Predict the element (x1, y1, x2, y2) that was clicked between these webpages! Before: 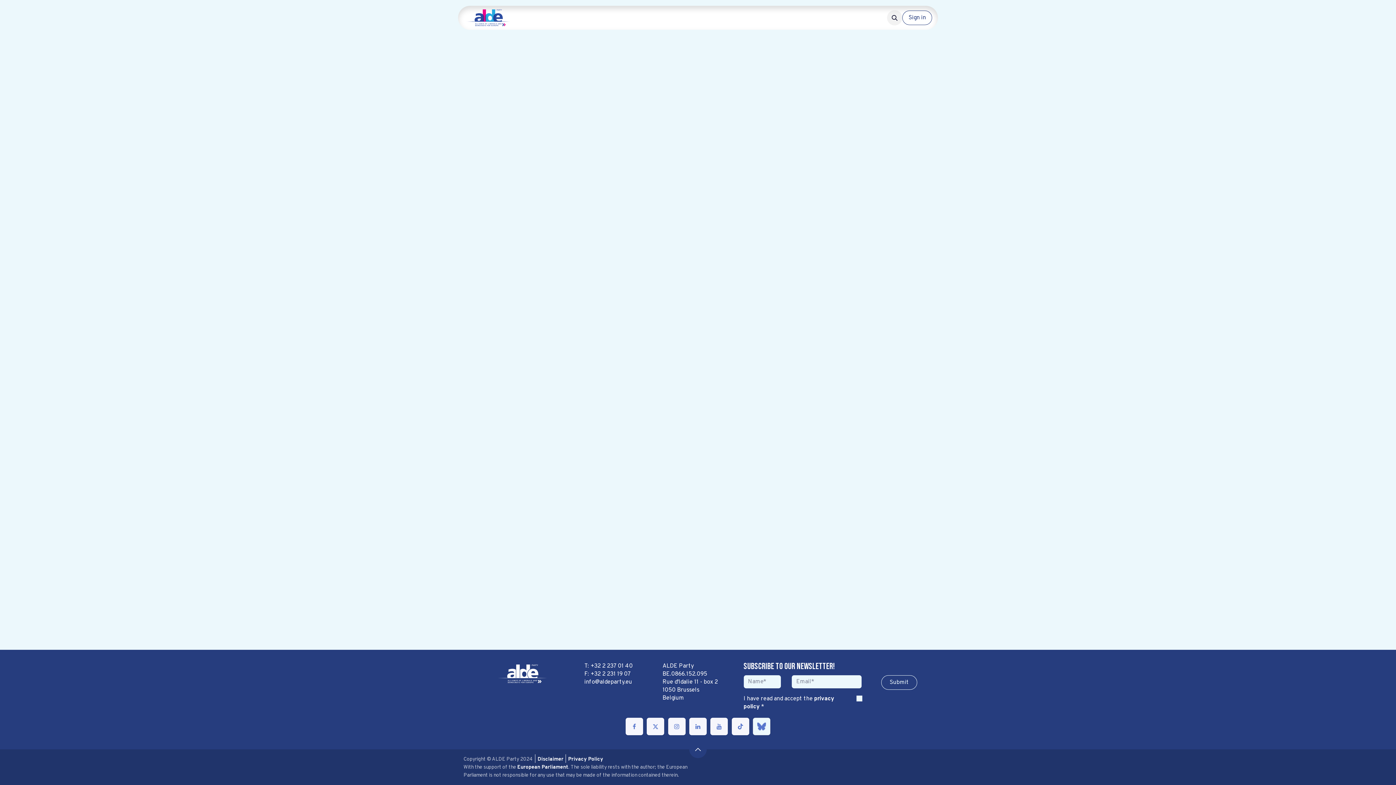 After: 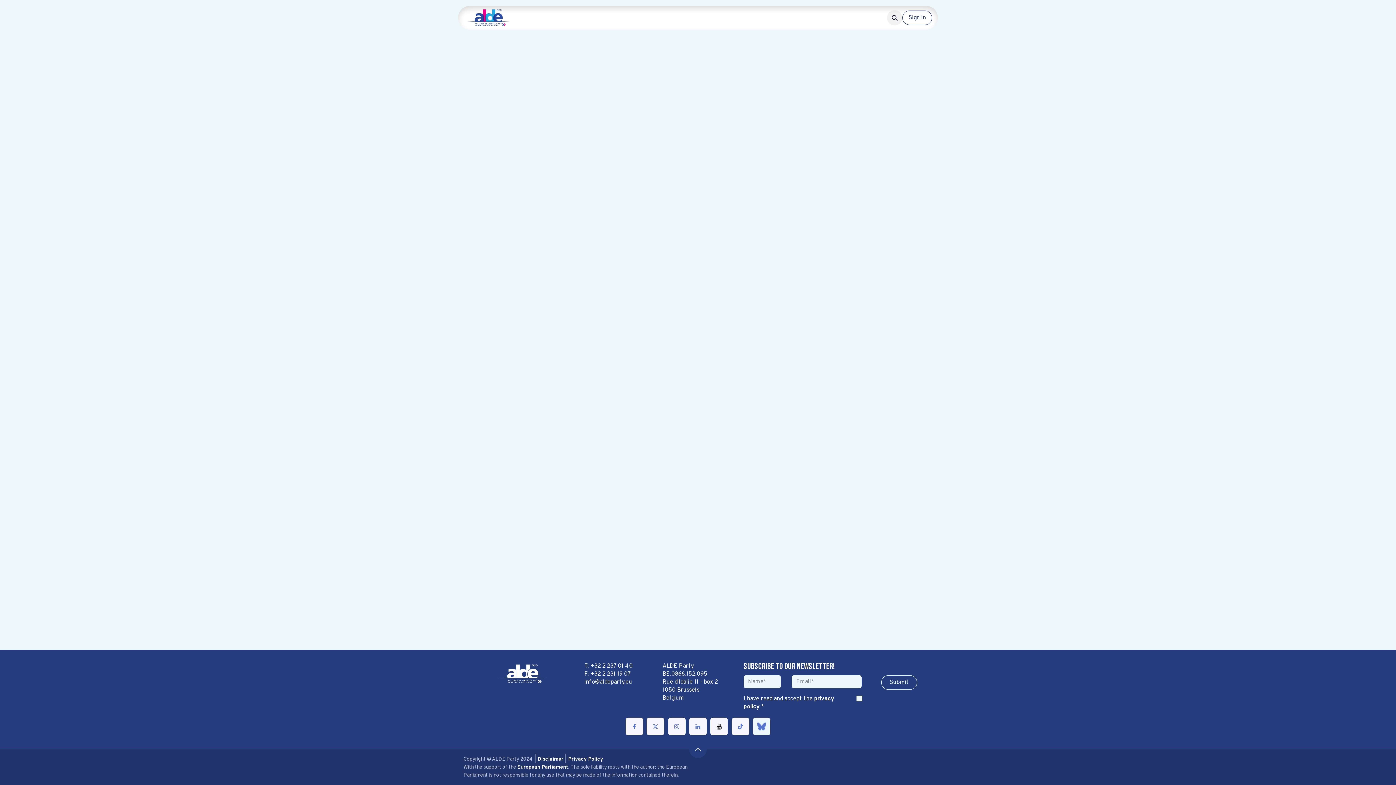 Action: bbox: (710, 718, 728, 735) label: YouTube